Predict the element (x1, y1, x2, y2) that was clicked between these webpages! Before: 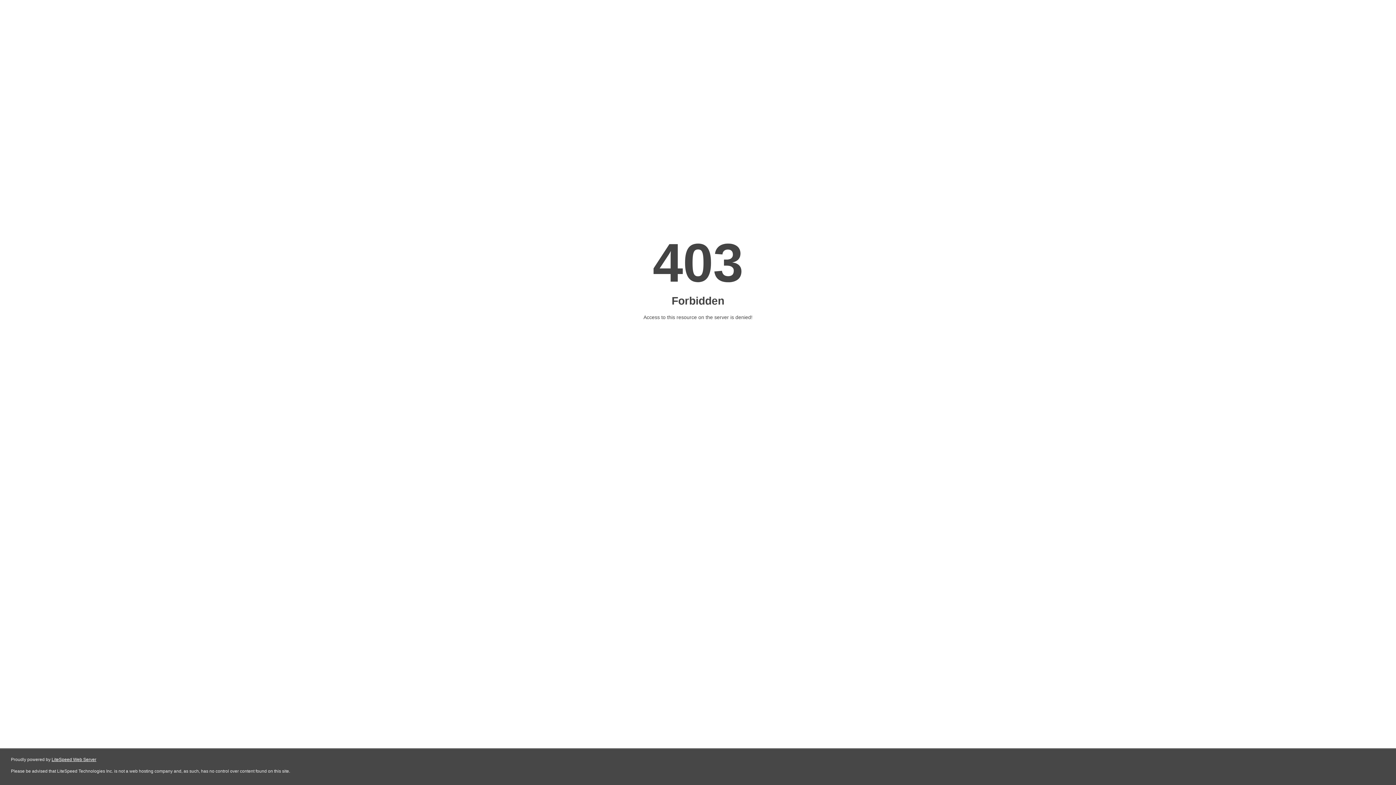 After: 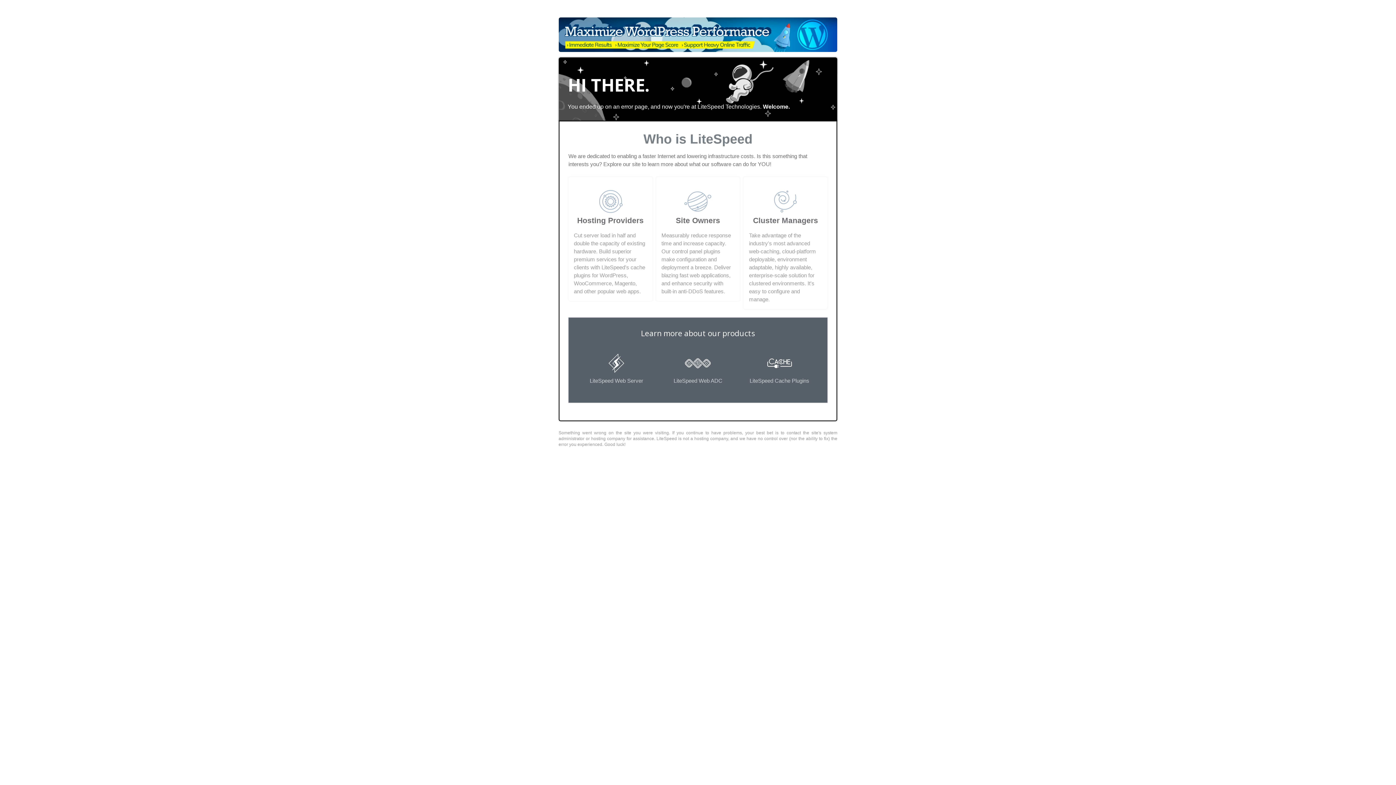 Action: label: LiteSpeed Web Server bbox: (51, 757, 96, 762)